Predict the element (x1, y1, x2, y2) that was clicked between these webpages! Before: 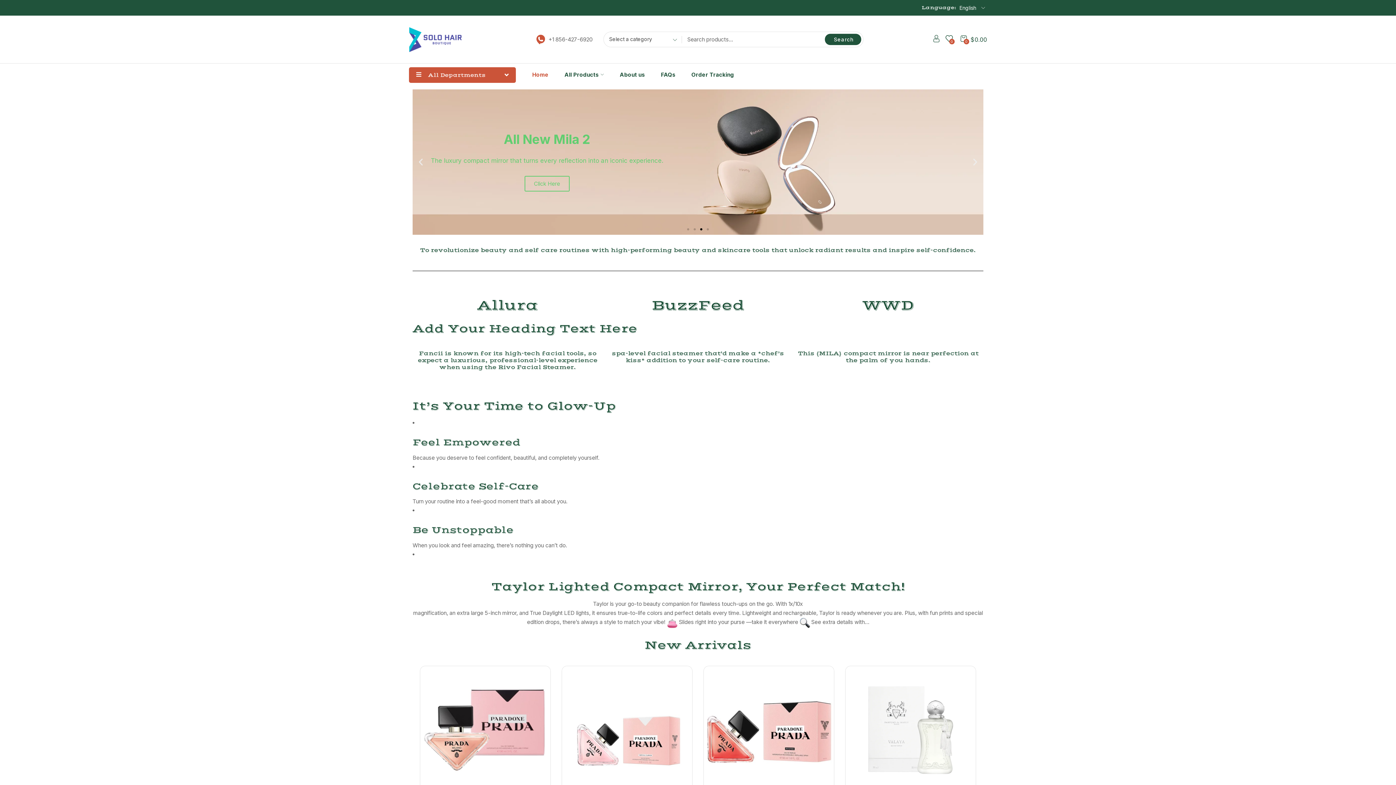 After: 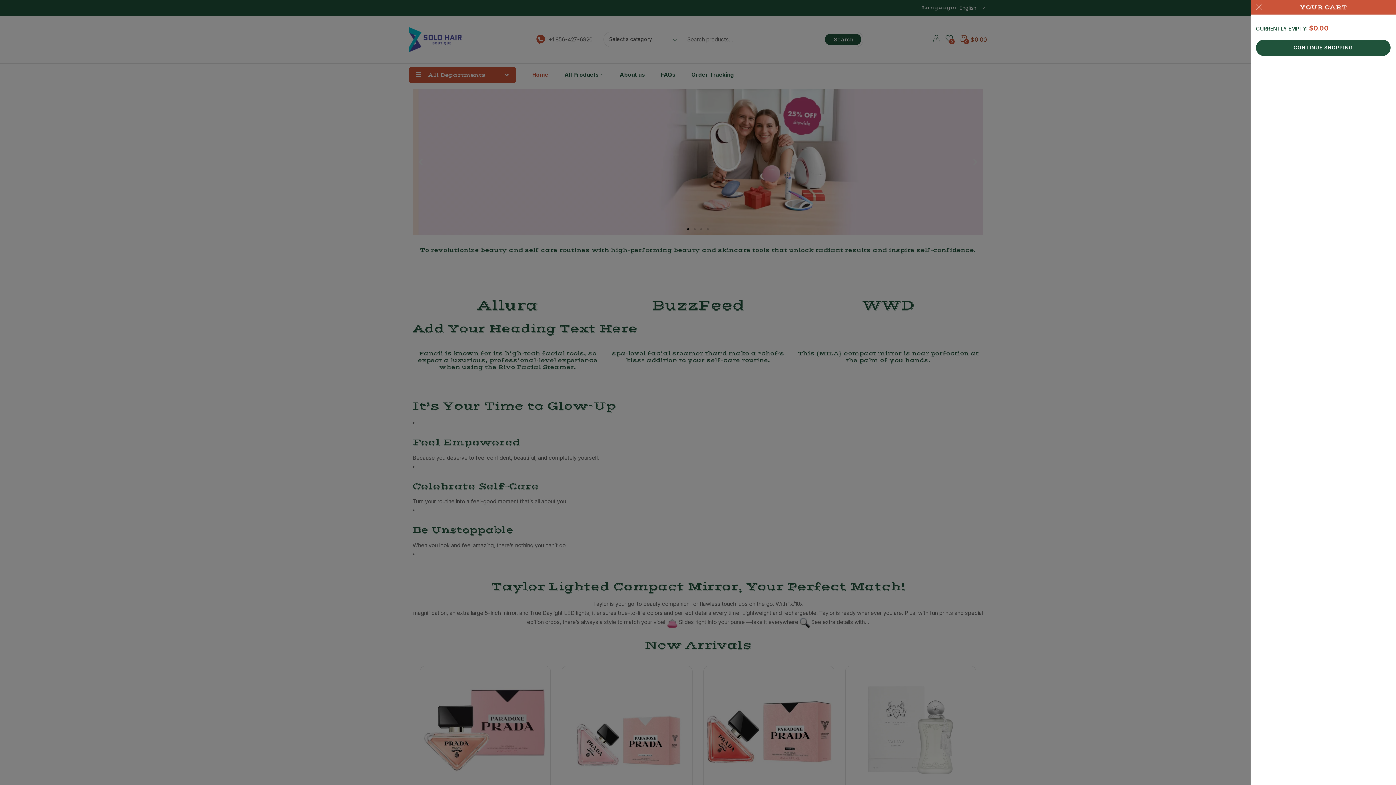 Action: label:  
0
$0.00 bbox: (960, 34, 987, 42)